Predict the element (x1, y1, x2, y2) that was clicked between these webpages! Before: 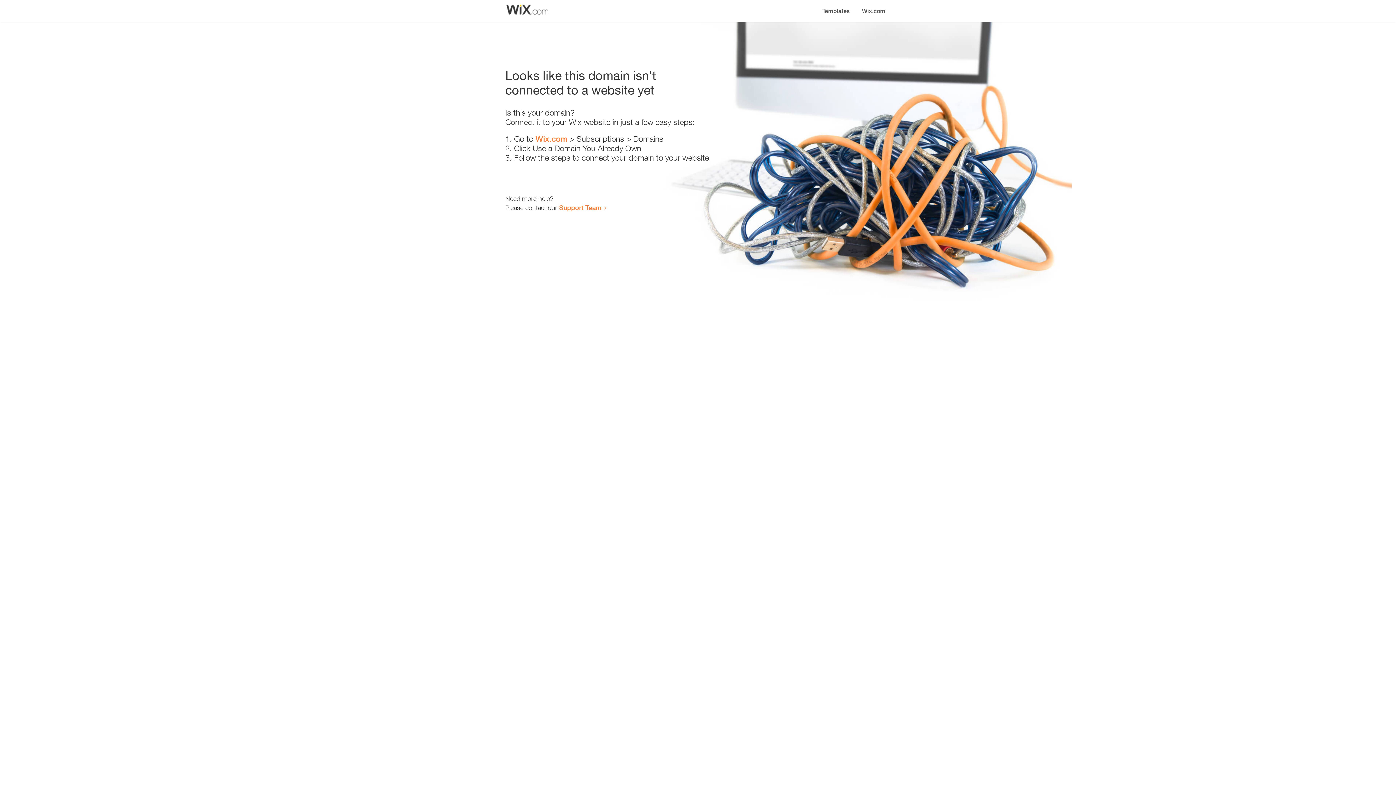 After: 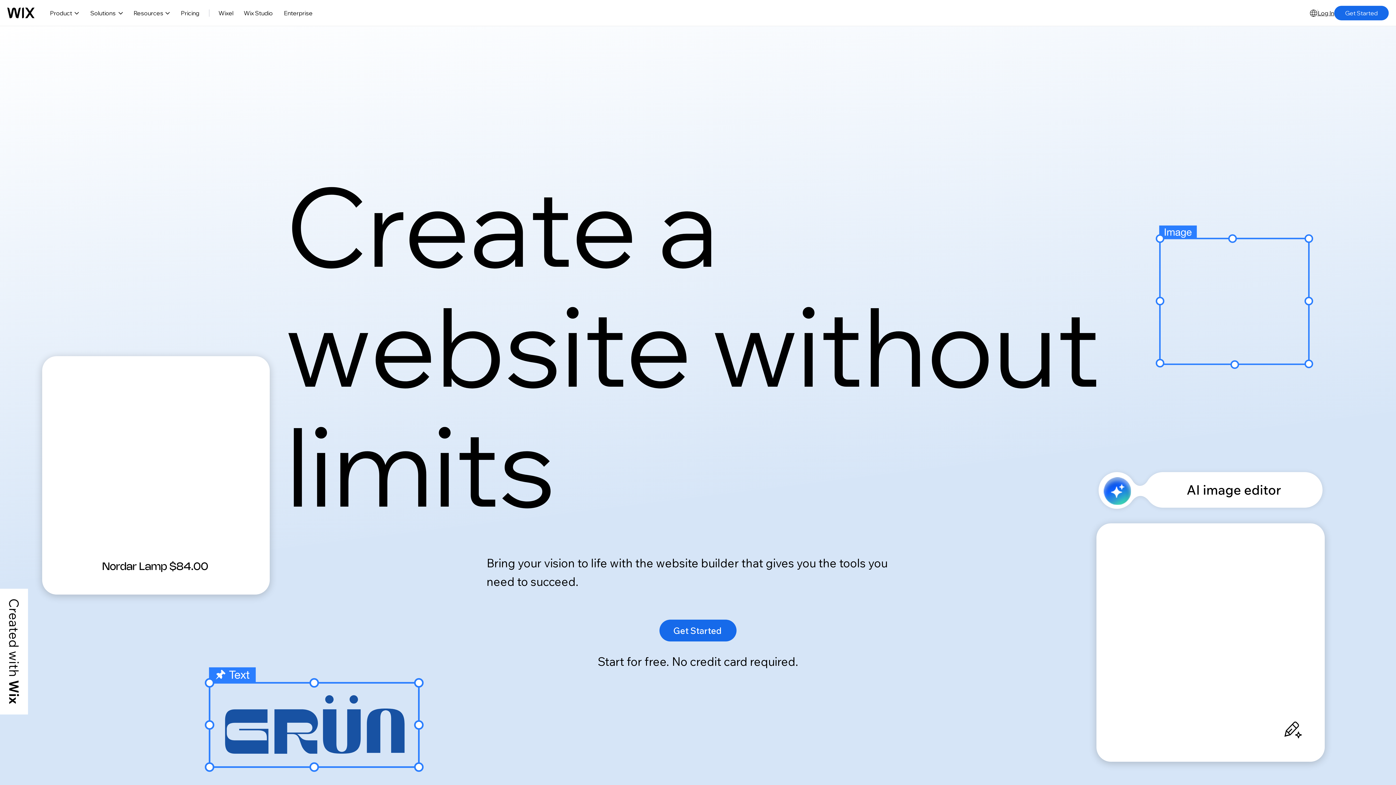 Action: bbox: (856, 0, 890, 14) label: Wix.com